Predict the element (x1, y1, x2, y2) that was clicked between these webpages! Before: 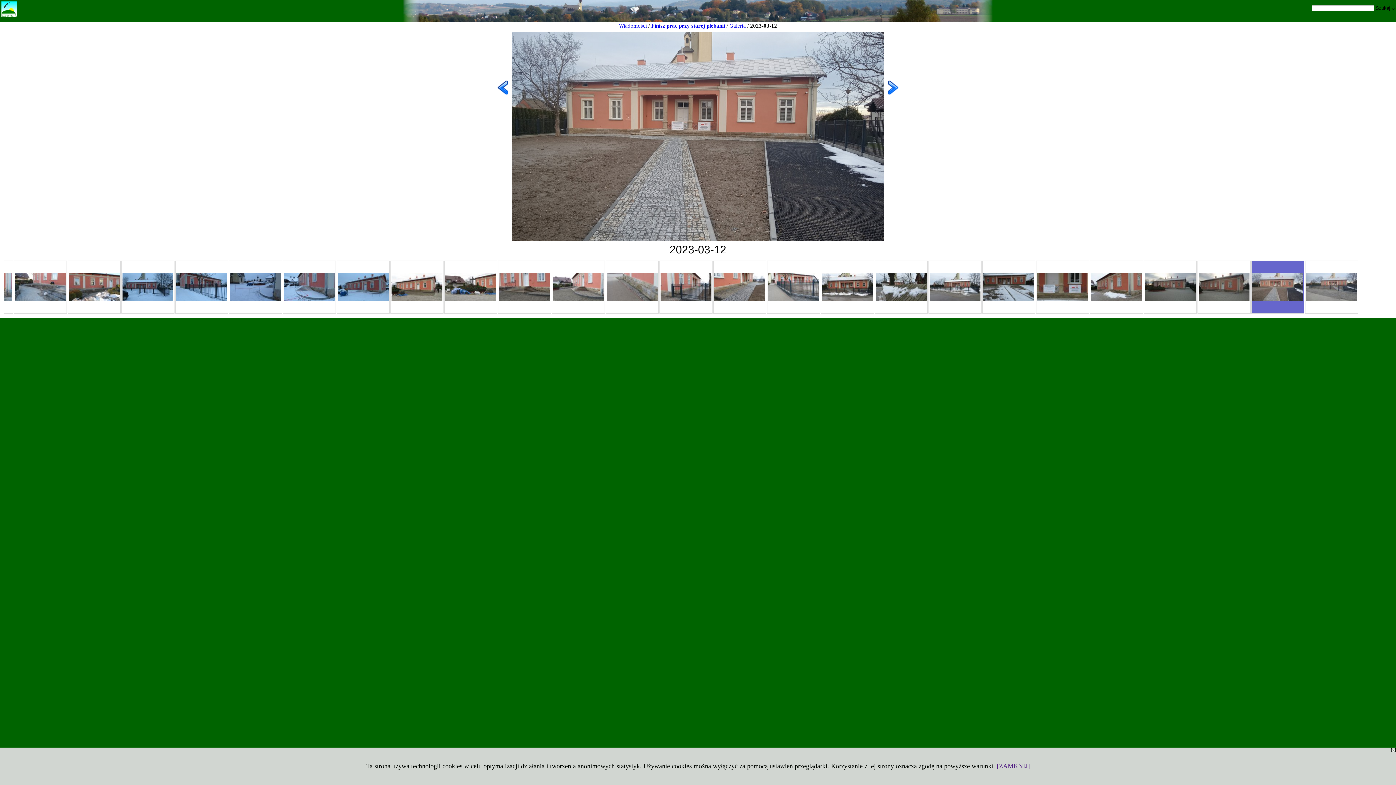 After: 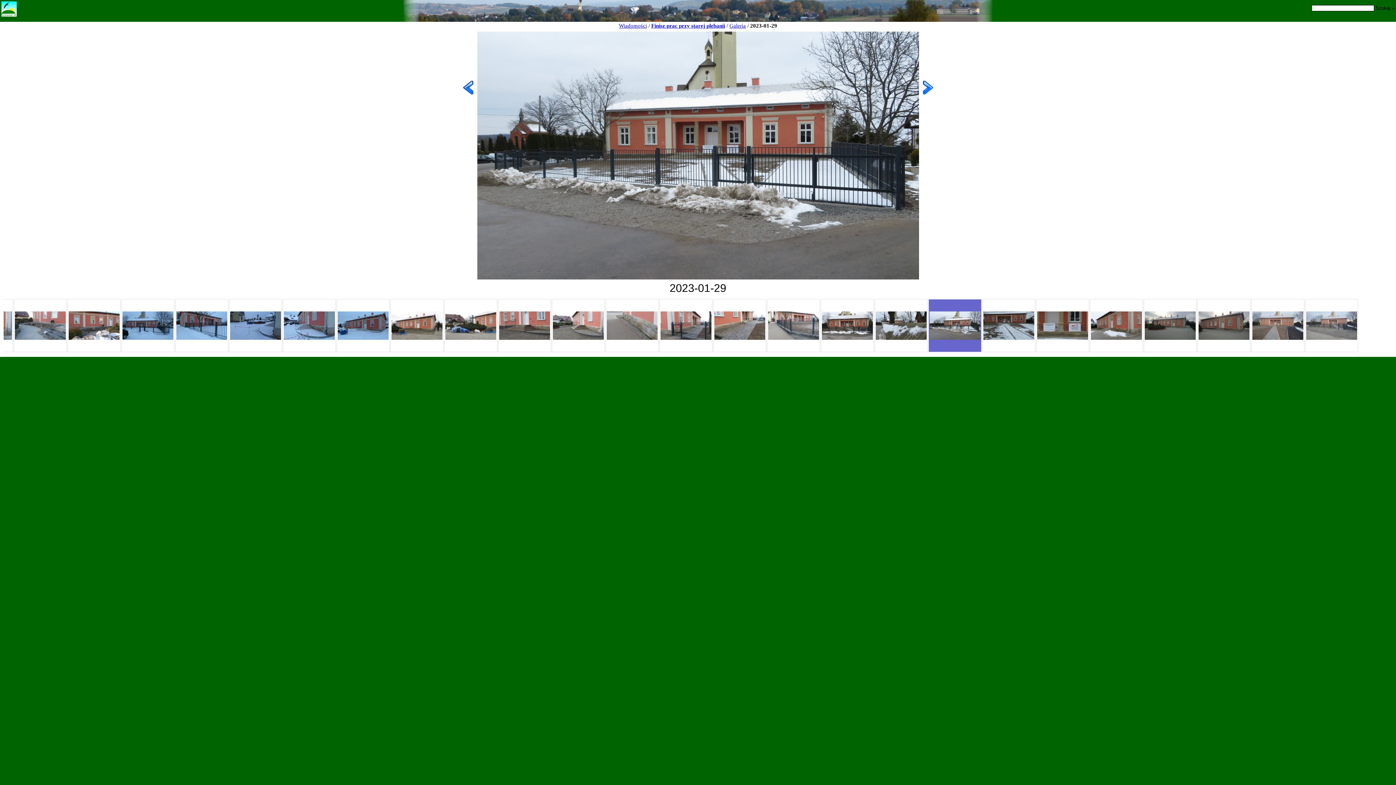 Action: bbox: (929, 261, 981, 313)